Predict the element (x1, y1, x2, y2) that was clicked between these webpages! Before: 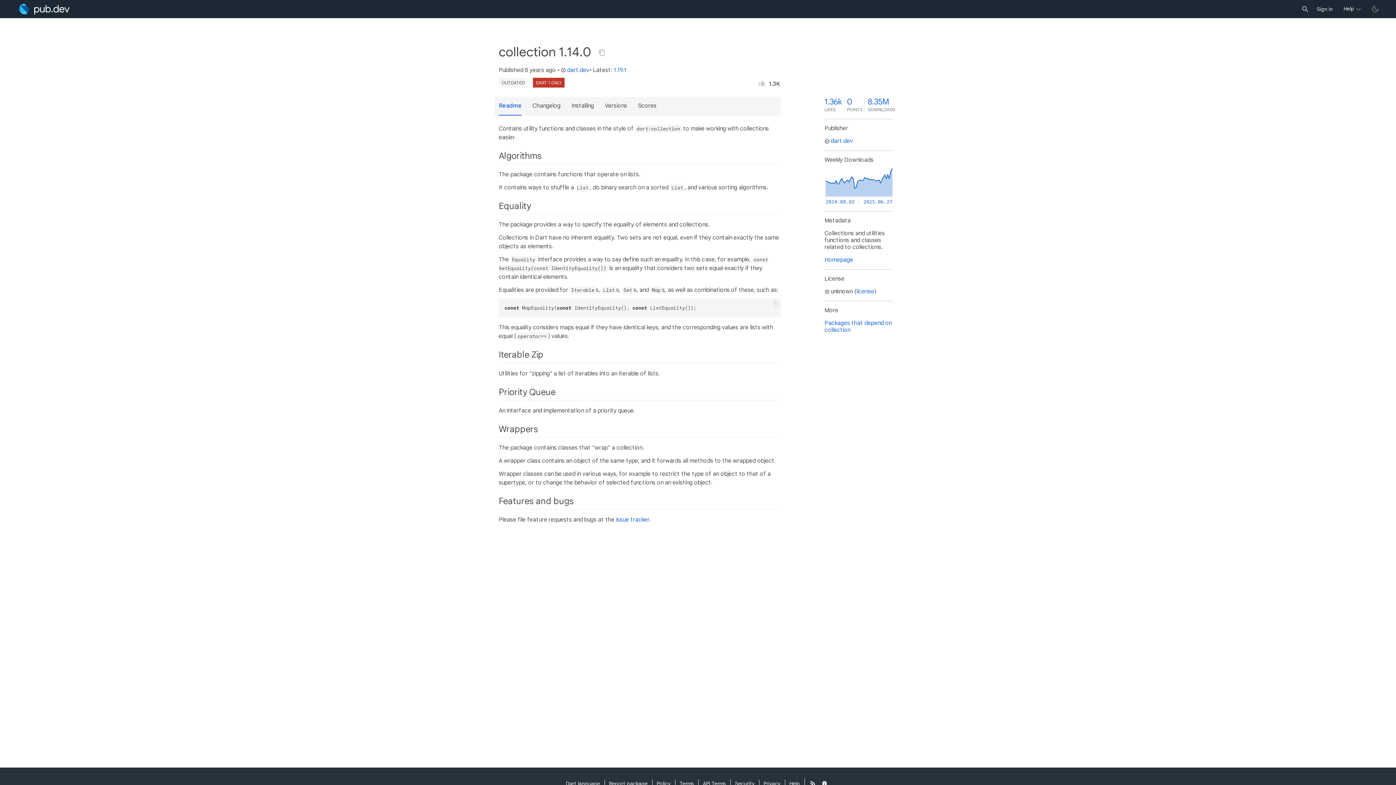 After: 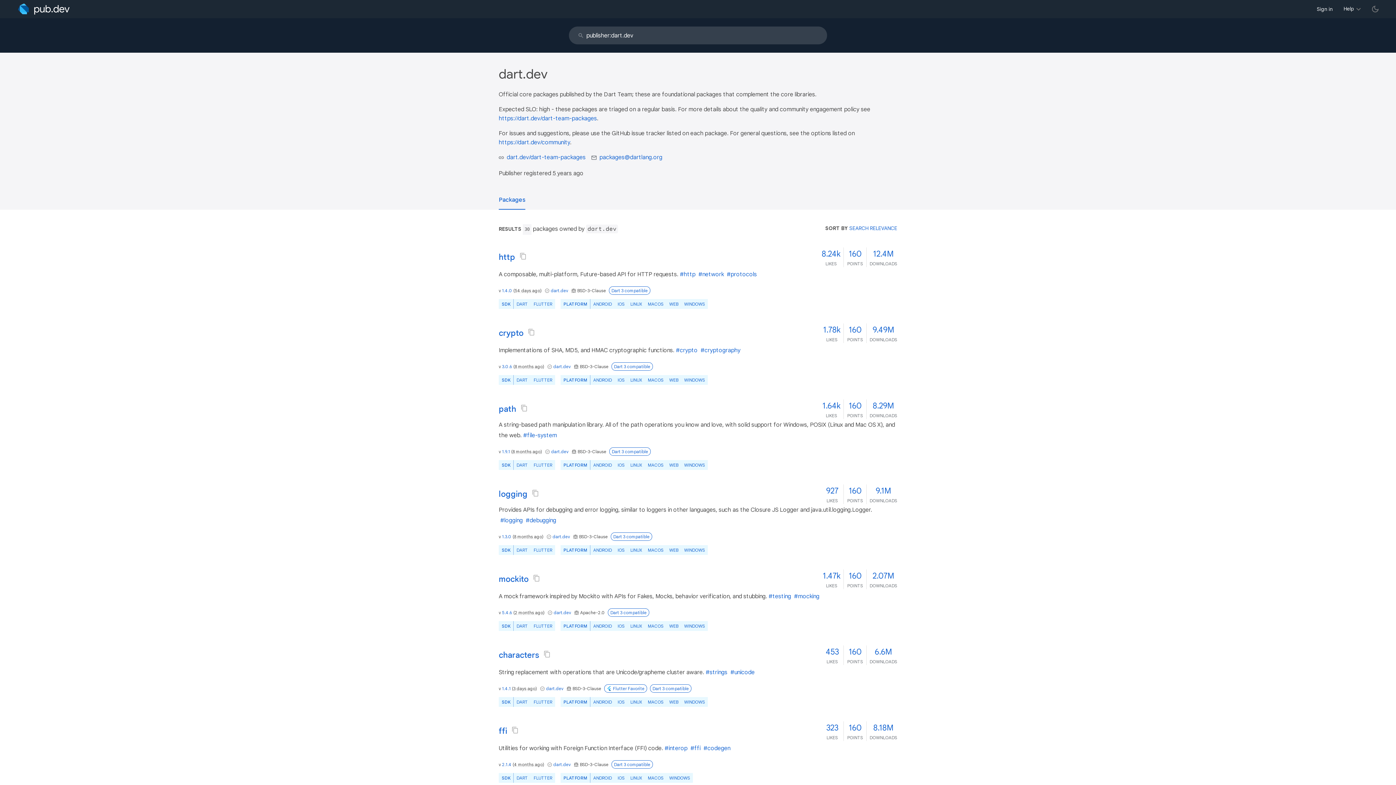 Action: label: dart.dev bbox: (561, 65, 589, 74)